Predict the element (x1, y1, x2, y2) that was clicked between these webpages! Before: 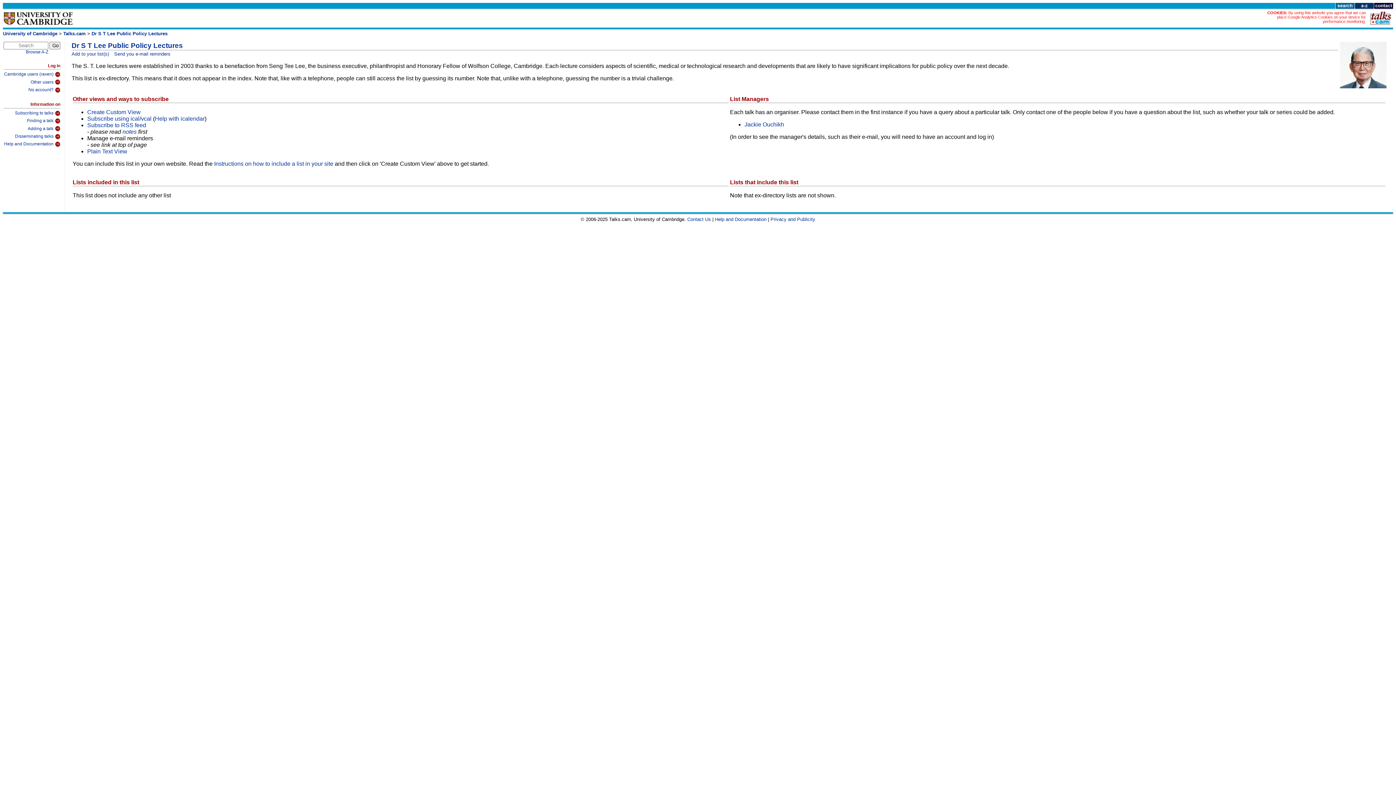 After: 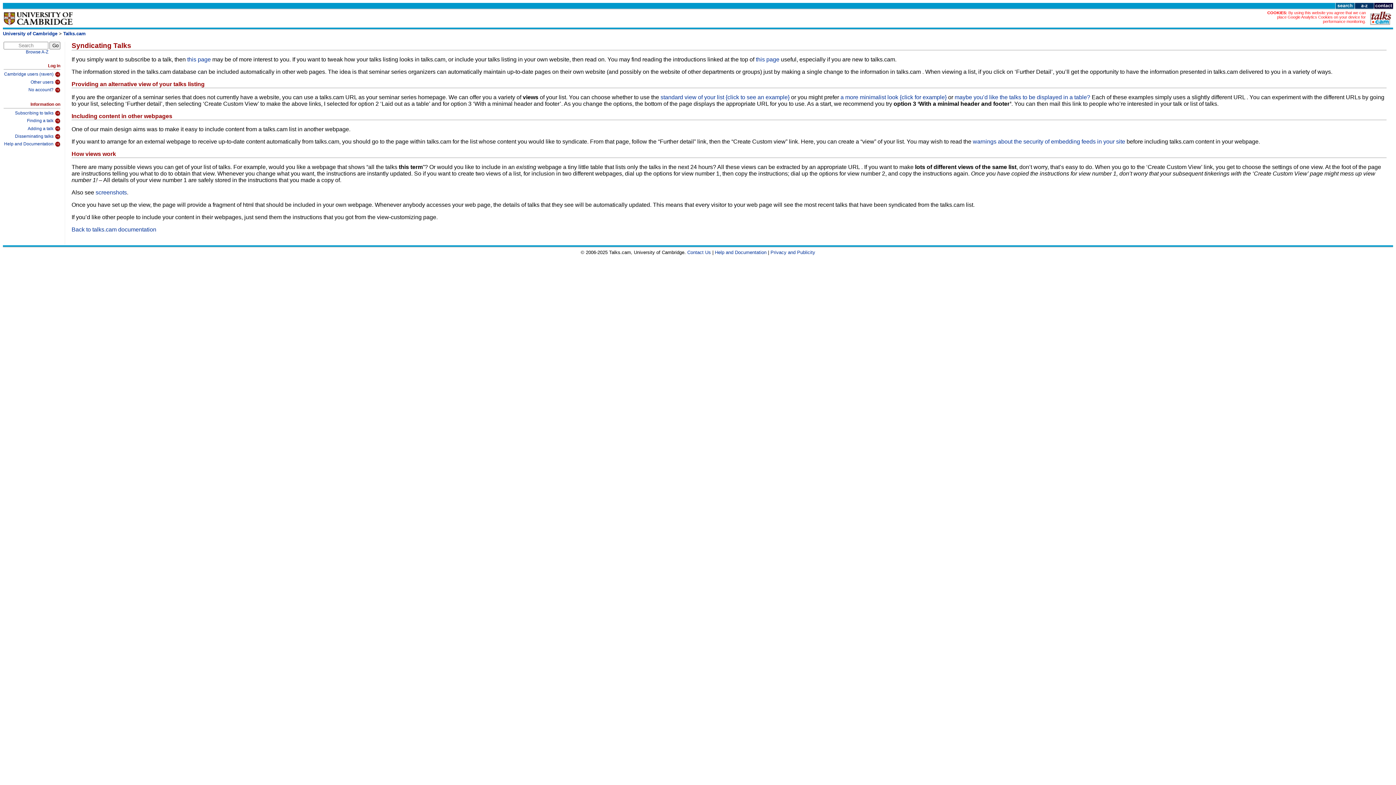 Action: bbox: (3, 131, 60, 139) label: Disseminating talks